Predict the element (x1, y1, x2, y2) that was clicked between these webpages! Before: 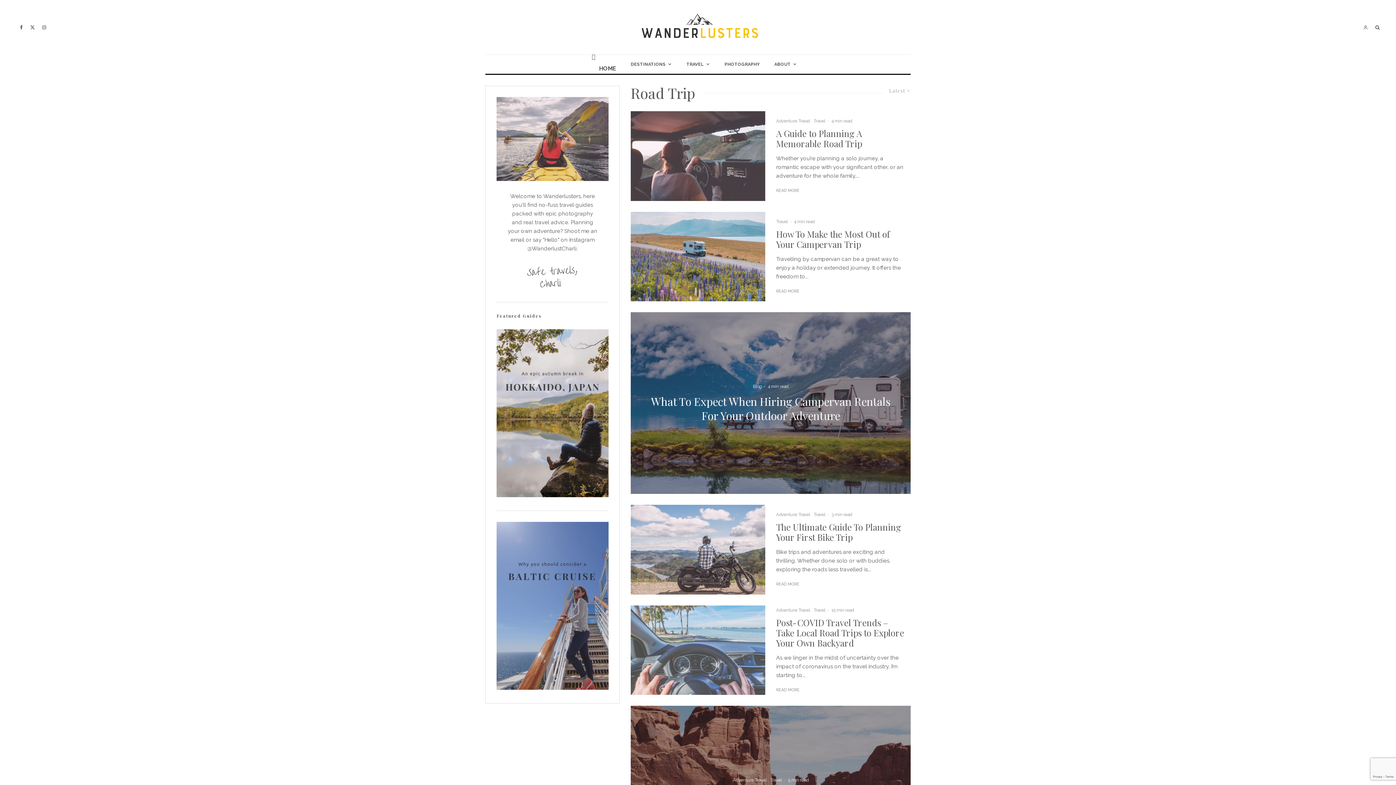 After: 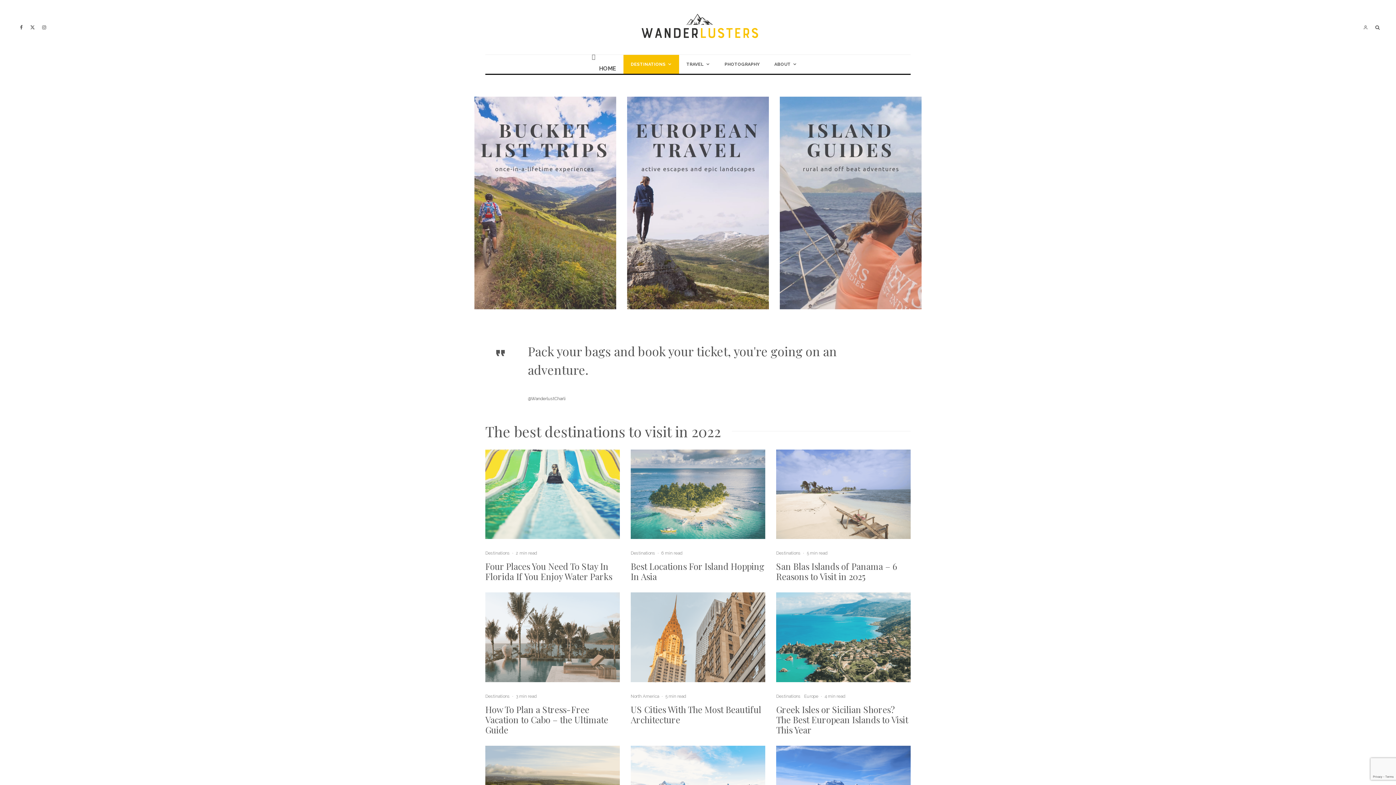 Action: label: DESTINATIONS bbox: (623, 54, 679, 73)